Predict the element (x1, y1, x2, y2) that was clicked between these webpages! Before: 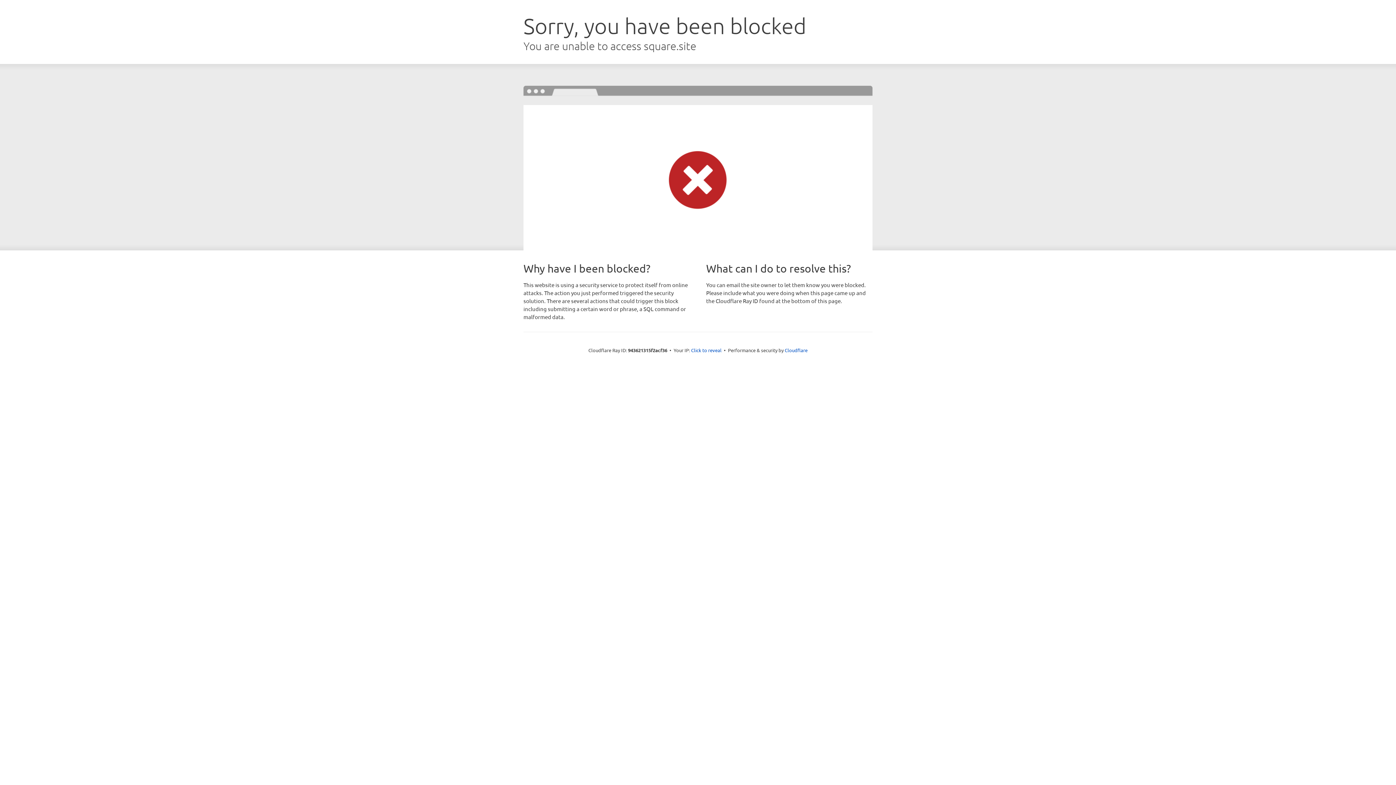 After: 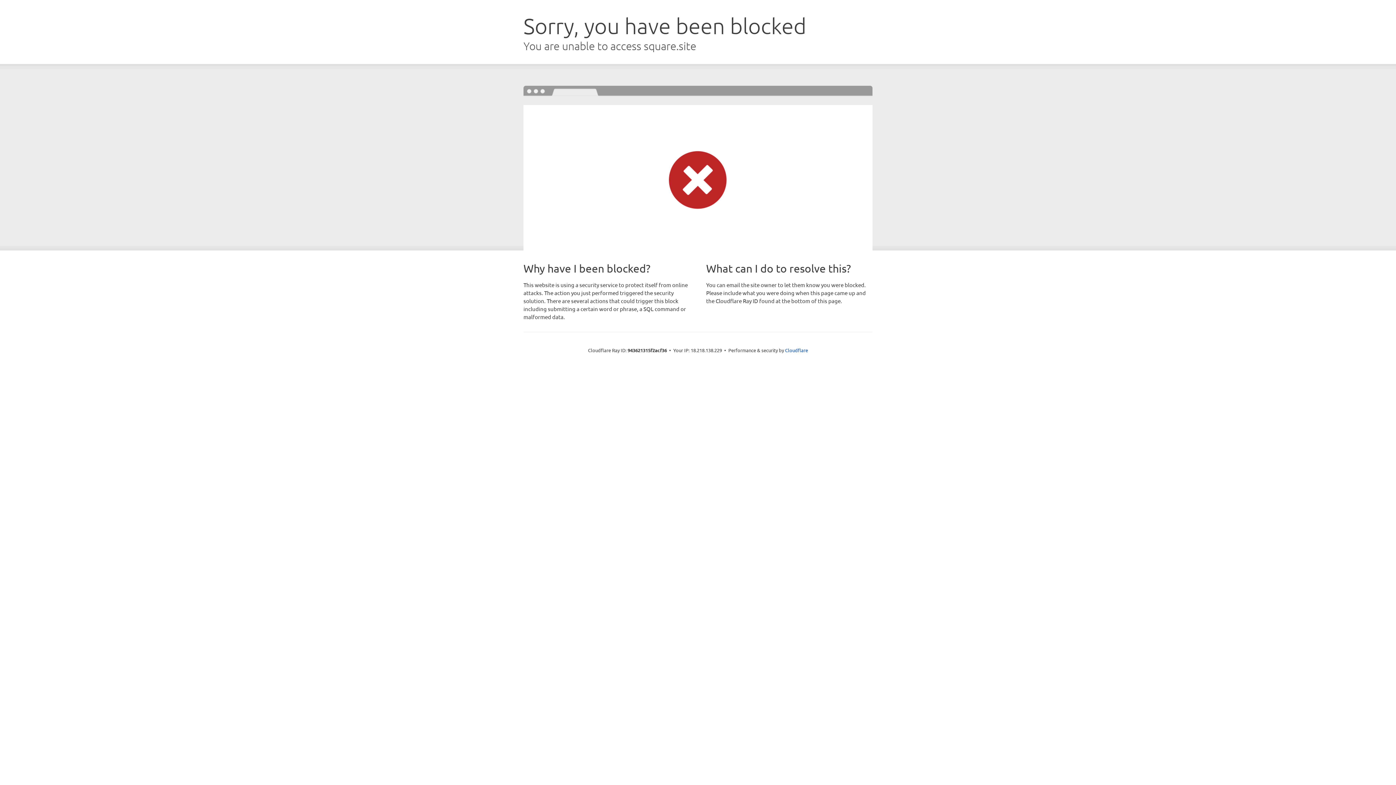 Action: label: Click to reveal bbox: (691, 346, 721, 353)